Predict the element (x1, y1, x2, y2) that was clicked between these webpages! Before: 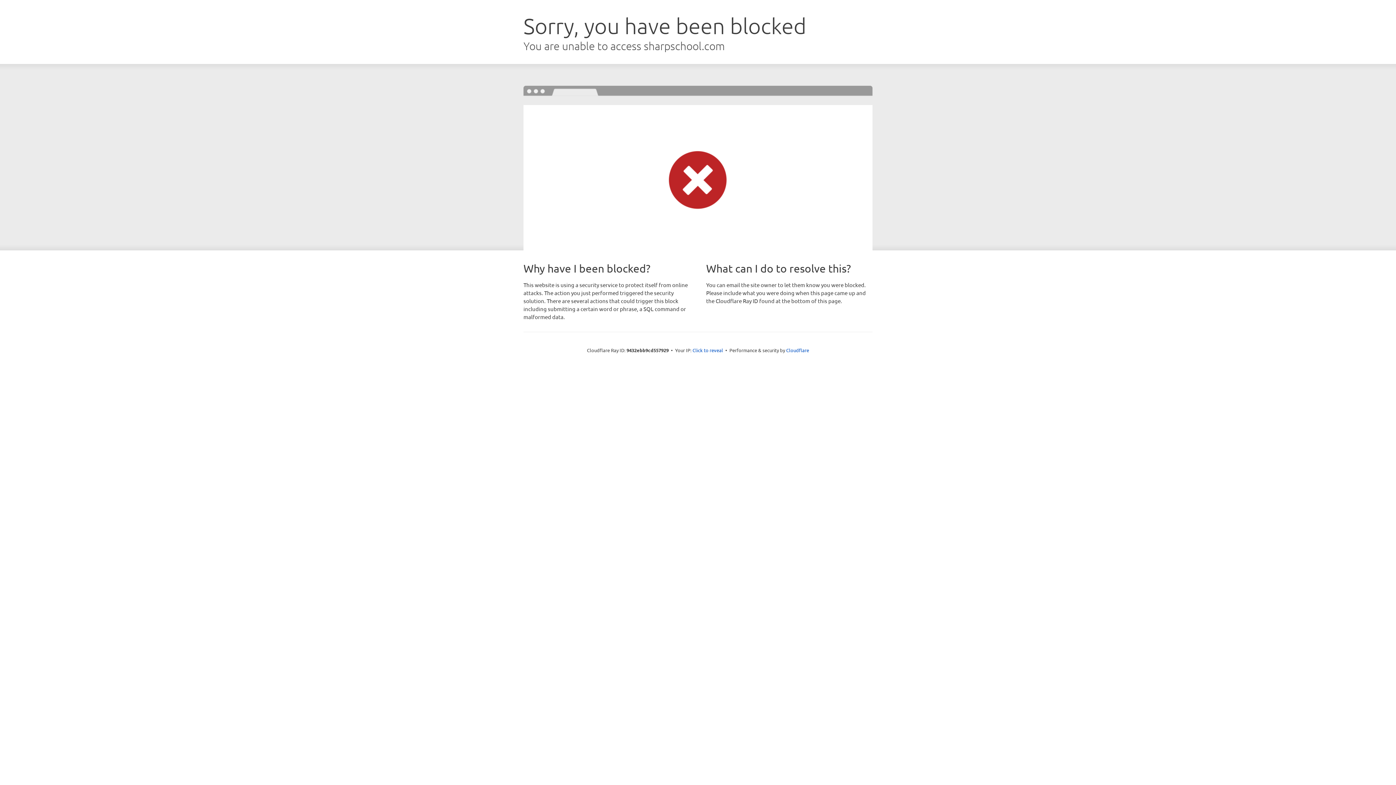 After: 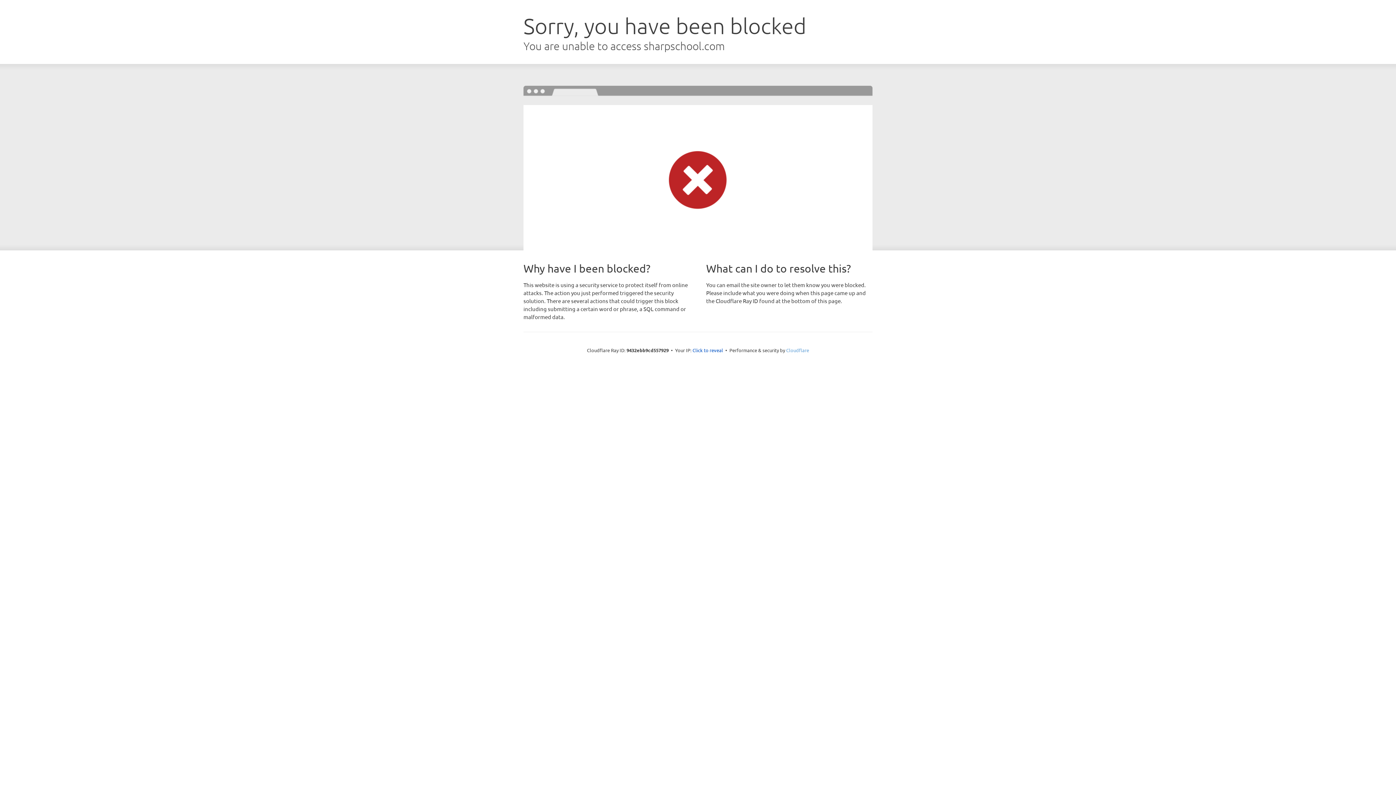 Action: label: Cloudflare bbox: (786, 347, 809, 353)